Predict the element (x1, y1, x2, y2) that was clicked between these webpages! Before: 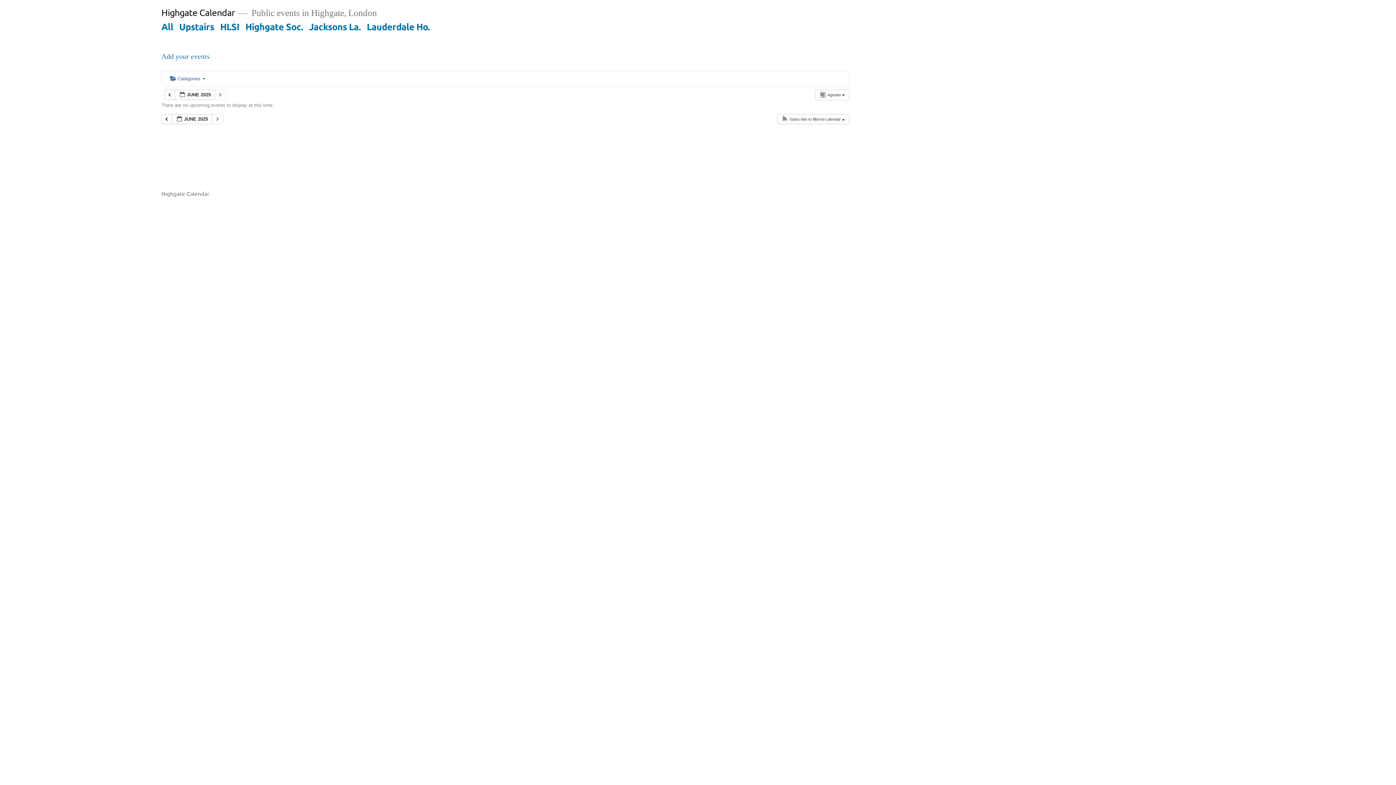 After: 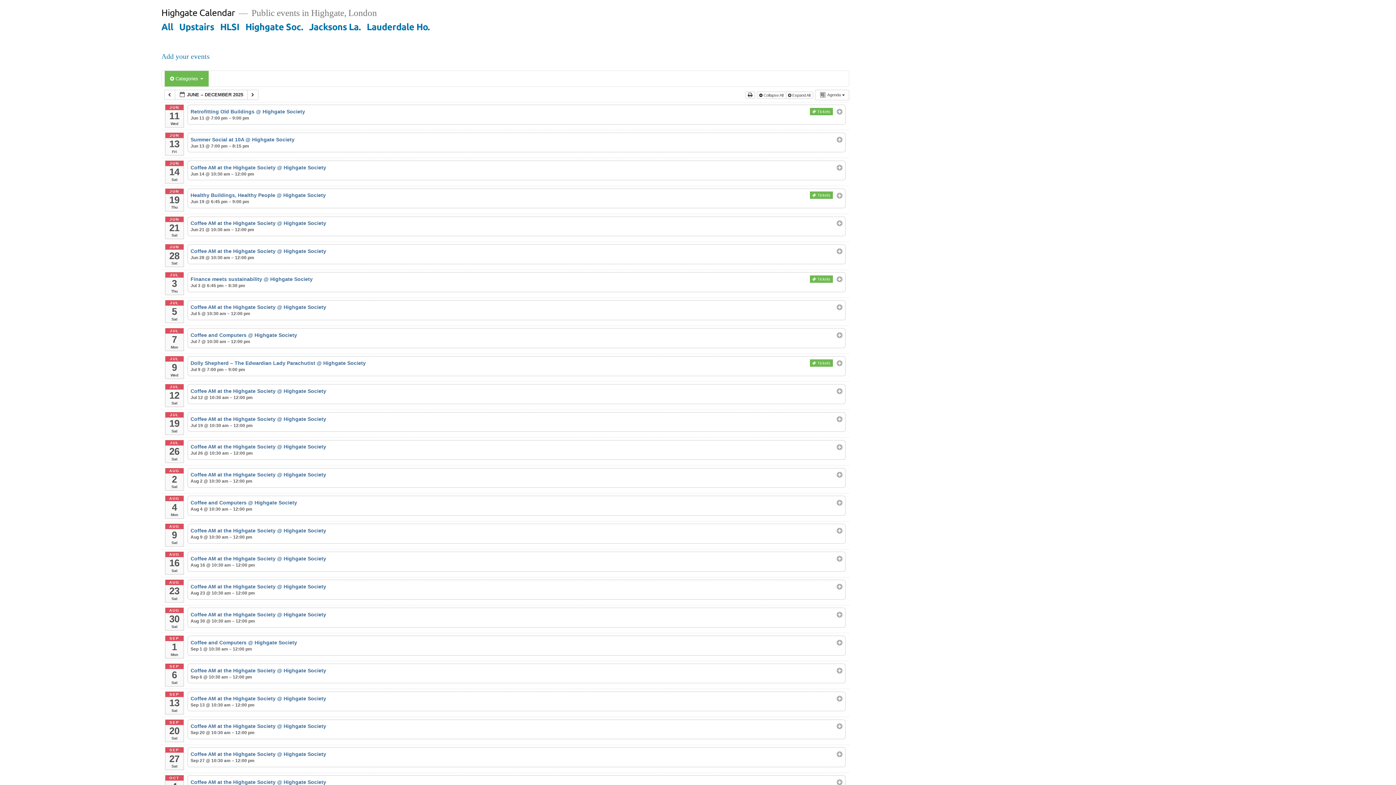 Action: label: Highgate Soc. bbox: (245, 20, 303, 32)